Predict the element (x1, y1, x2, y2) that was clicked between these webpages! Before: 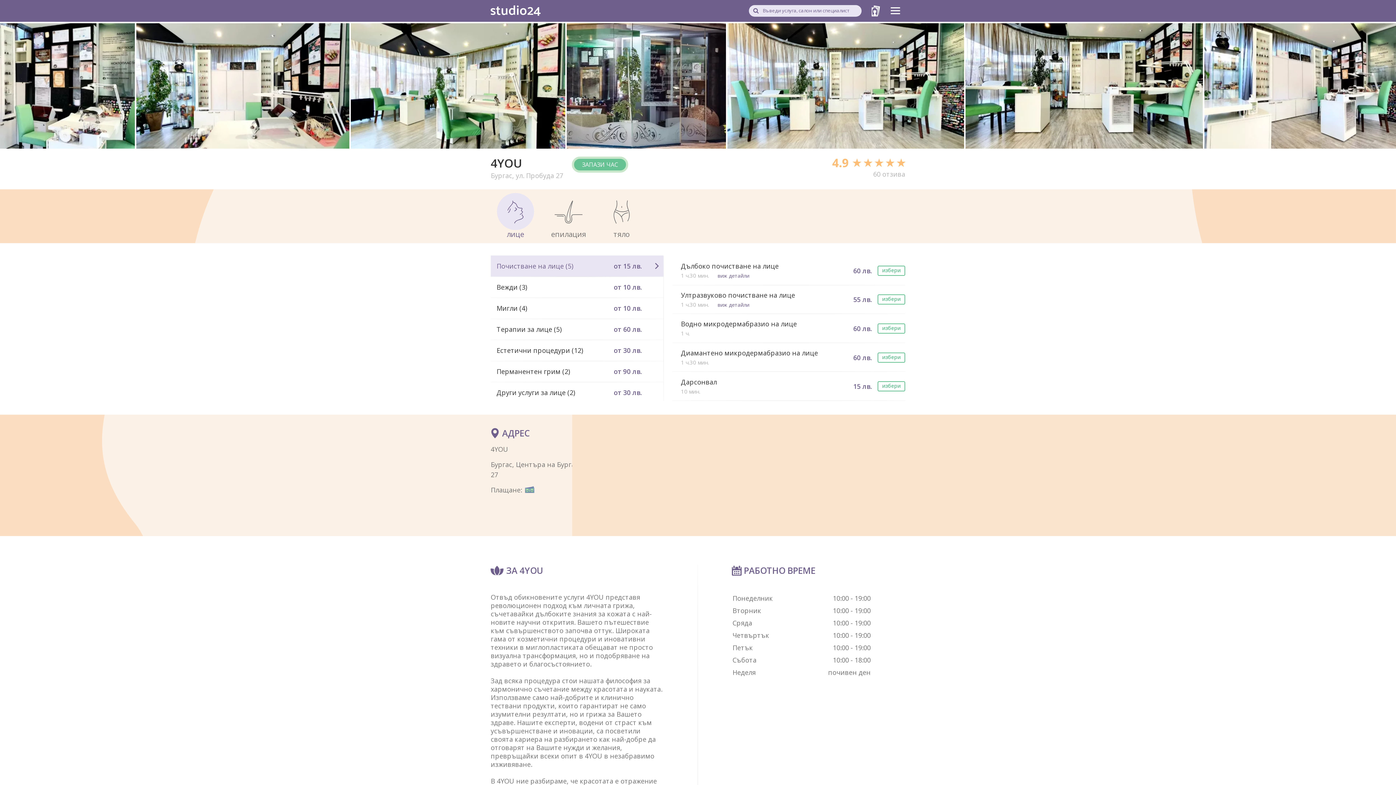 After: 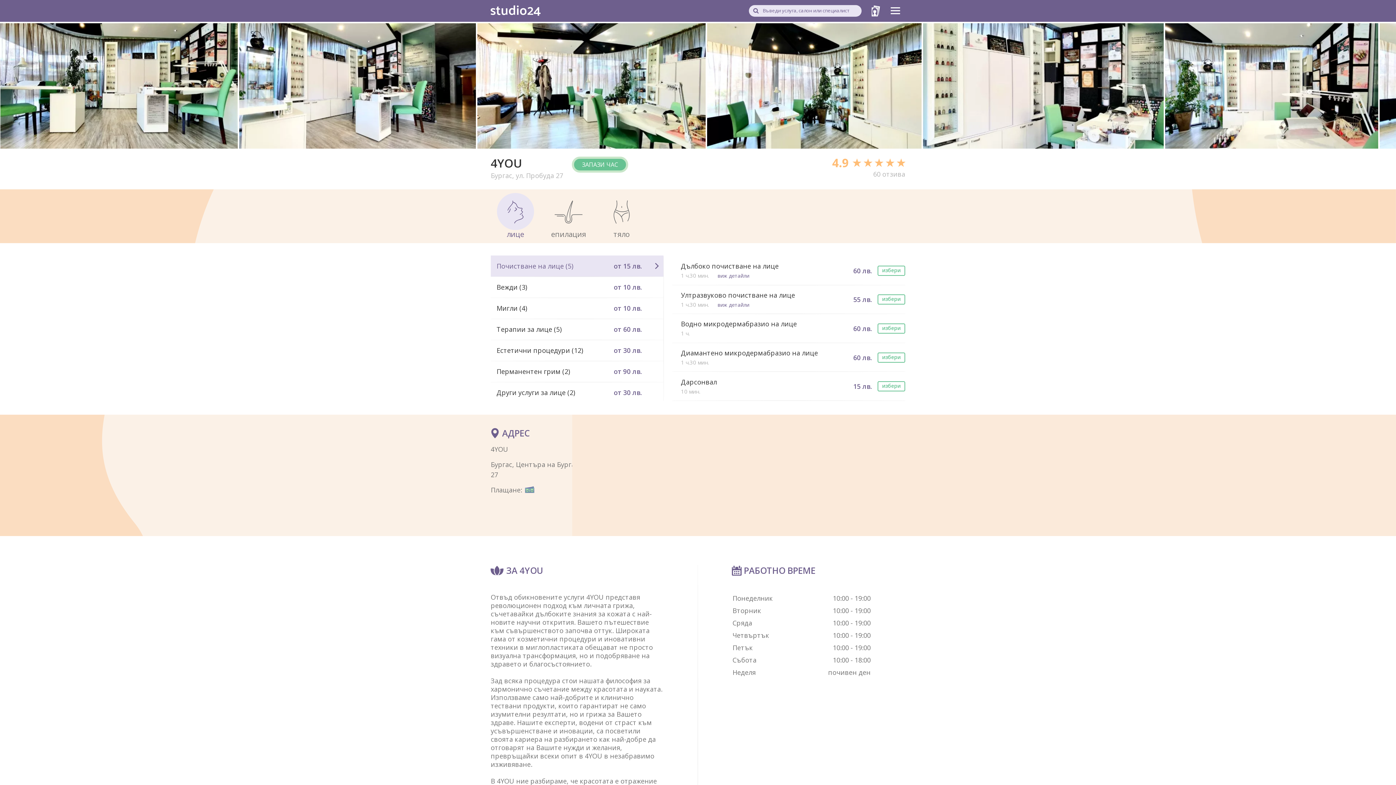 Action: label: Почистване на лице (5)
от 15 лв. bbox: (490, 255, 663, 276)